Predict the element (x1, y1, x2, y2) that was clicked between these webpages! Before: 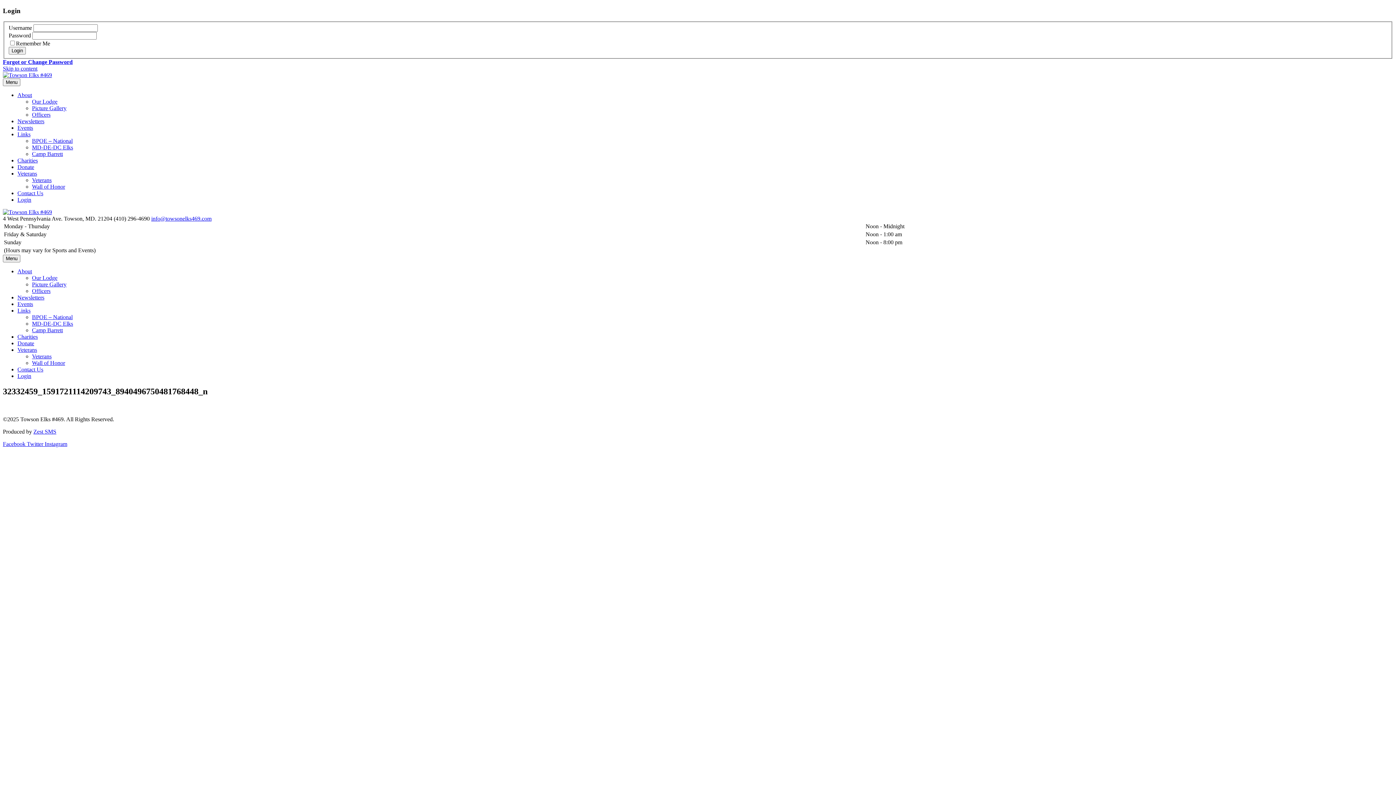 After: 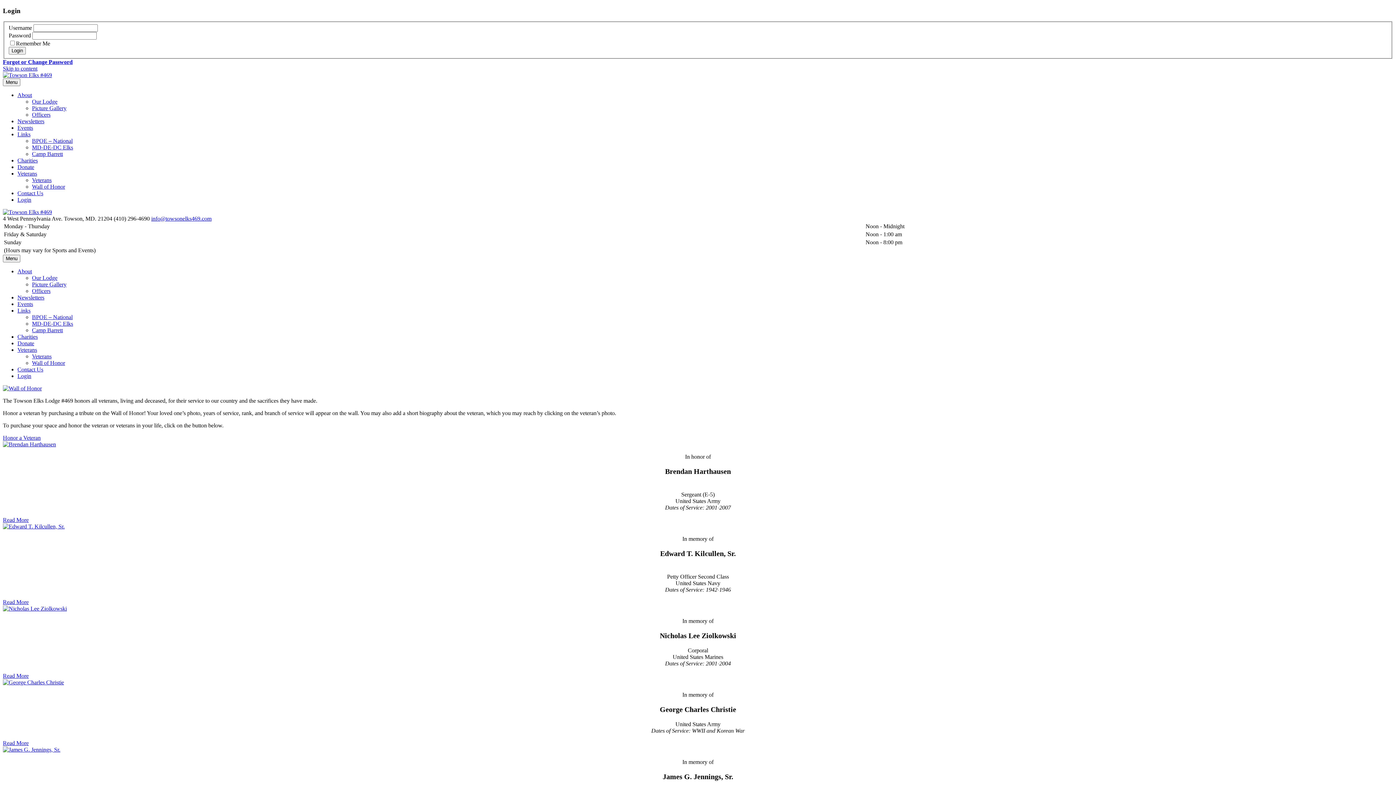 Action: label: Wall of Honor bbox: (32, 360, 65, 366)